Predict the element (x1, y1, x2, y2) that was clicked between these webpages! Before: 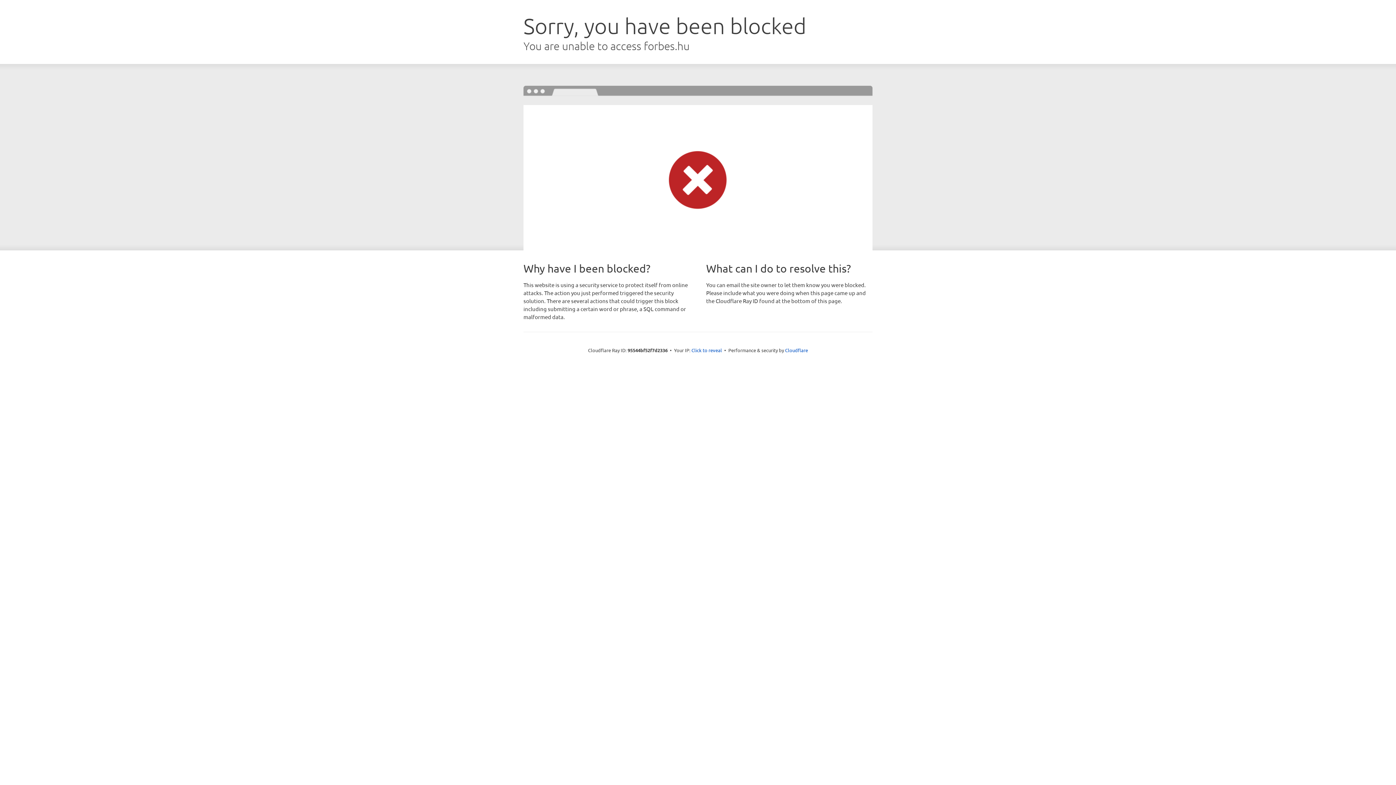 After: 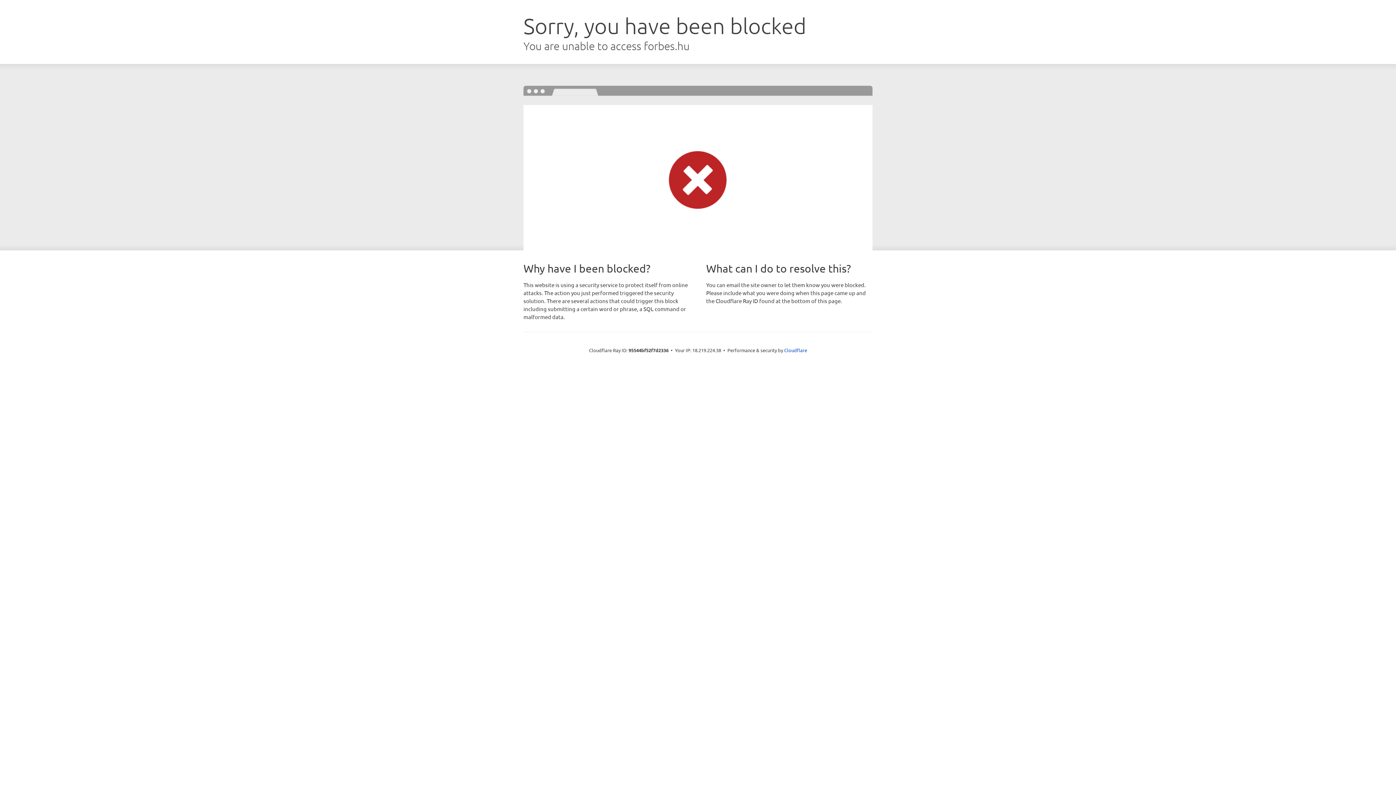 Action: bbox: (691, 346, 722, 353) label: Click to reveal